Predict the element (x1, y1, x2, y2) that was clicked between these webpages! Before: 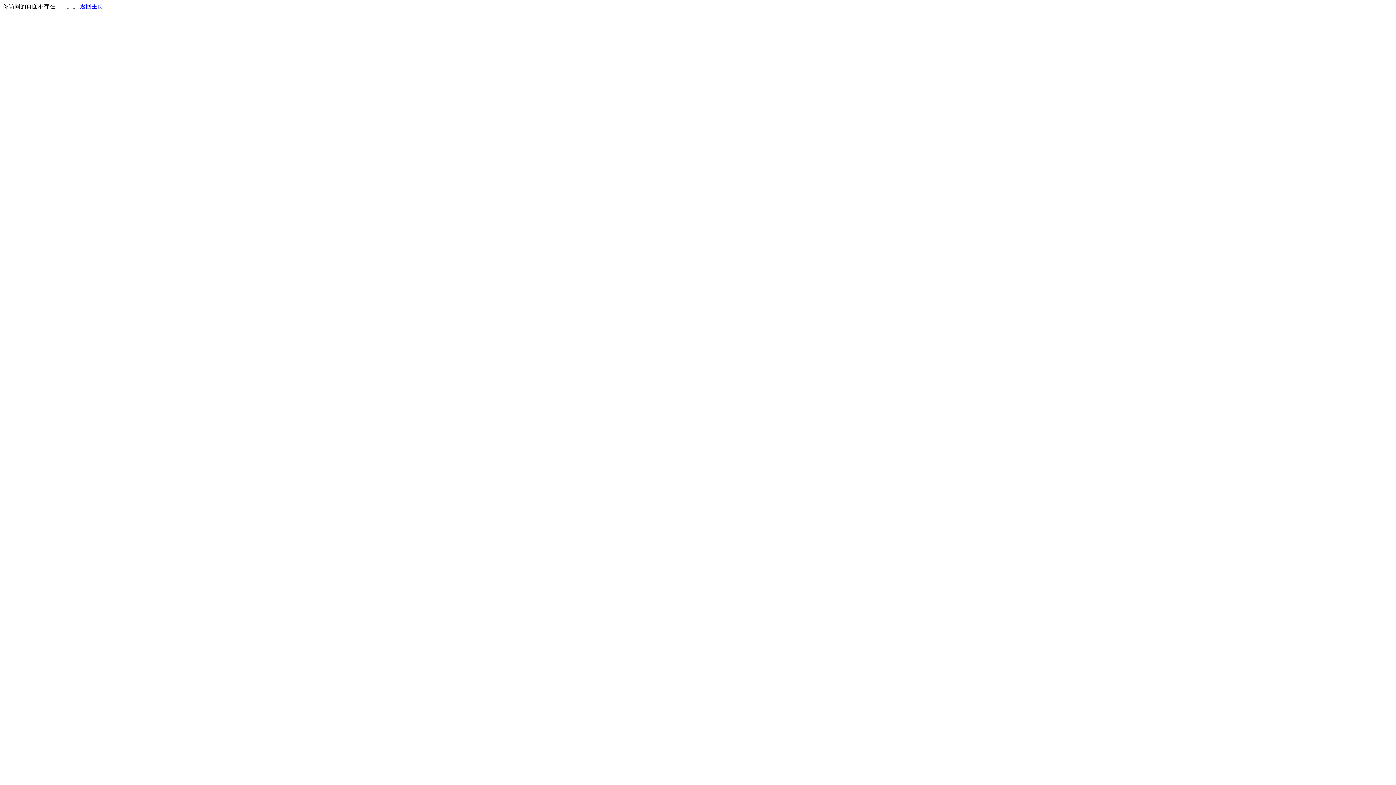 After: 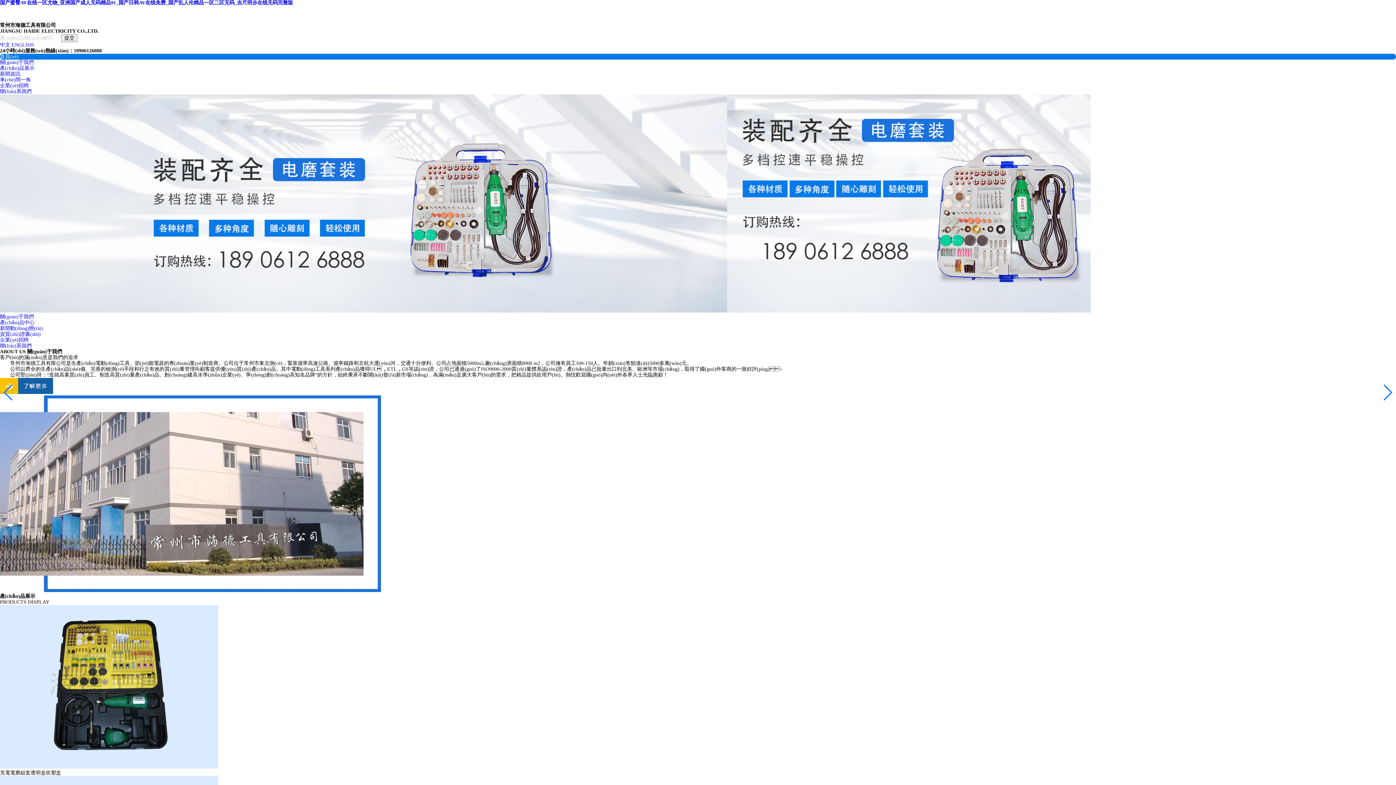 Action: bbox: (80, 3, 103, 9) label: 返回主页